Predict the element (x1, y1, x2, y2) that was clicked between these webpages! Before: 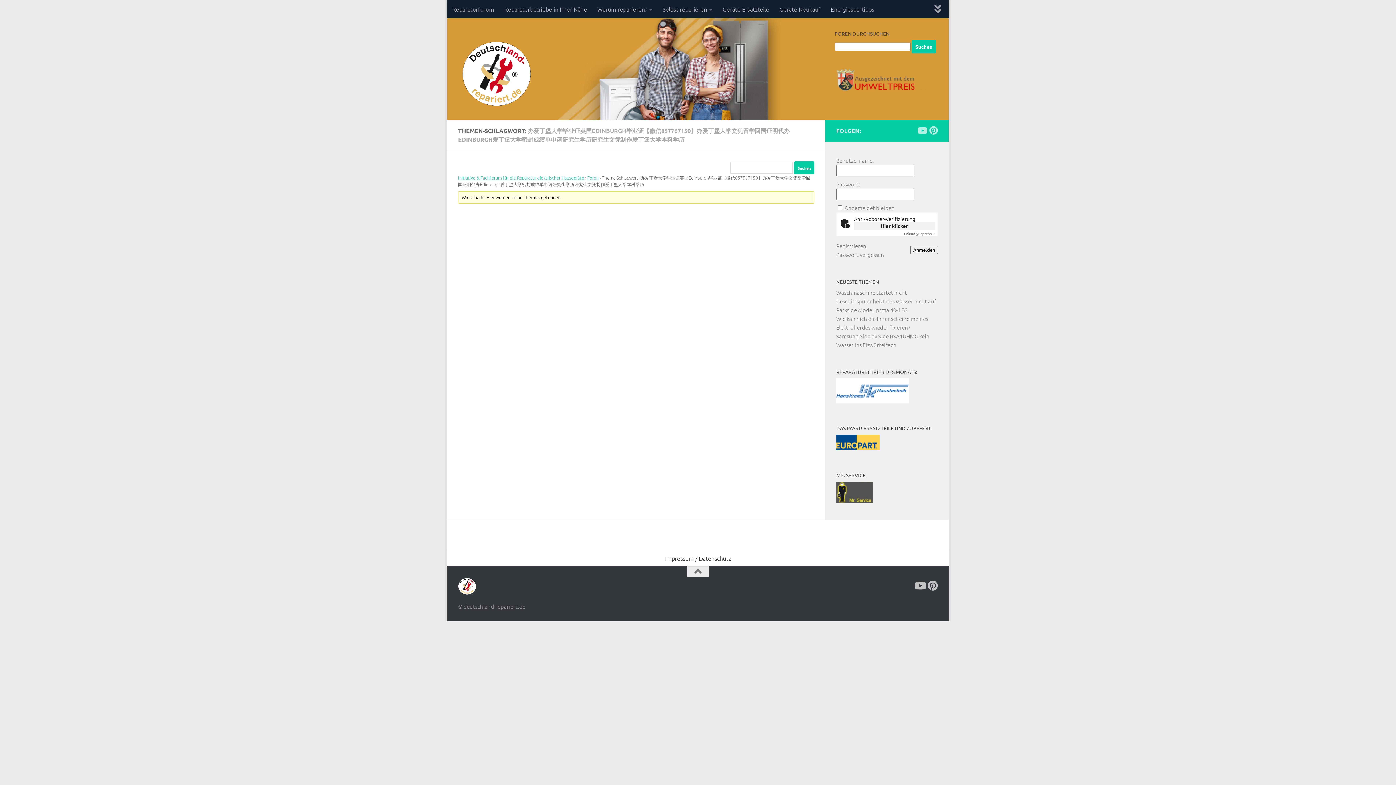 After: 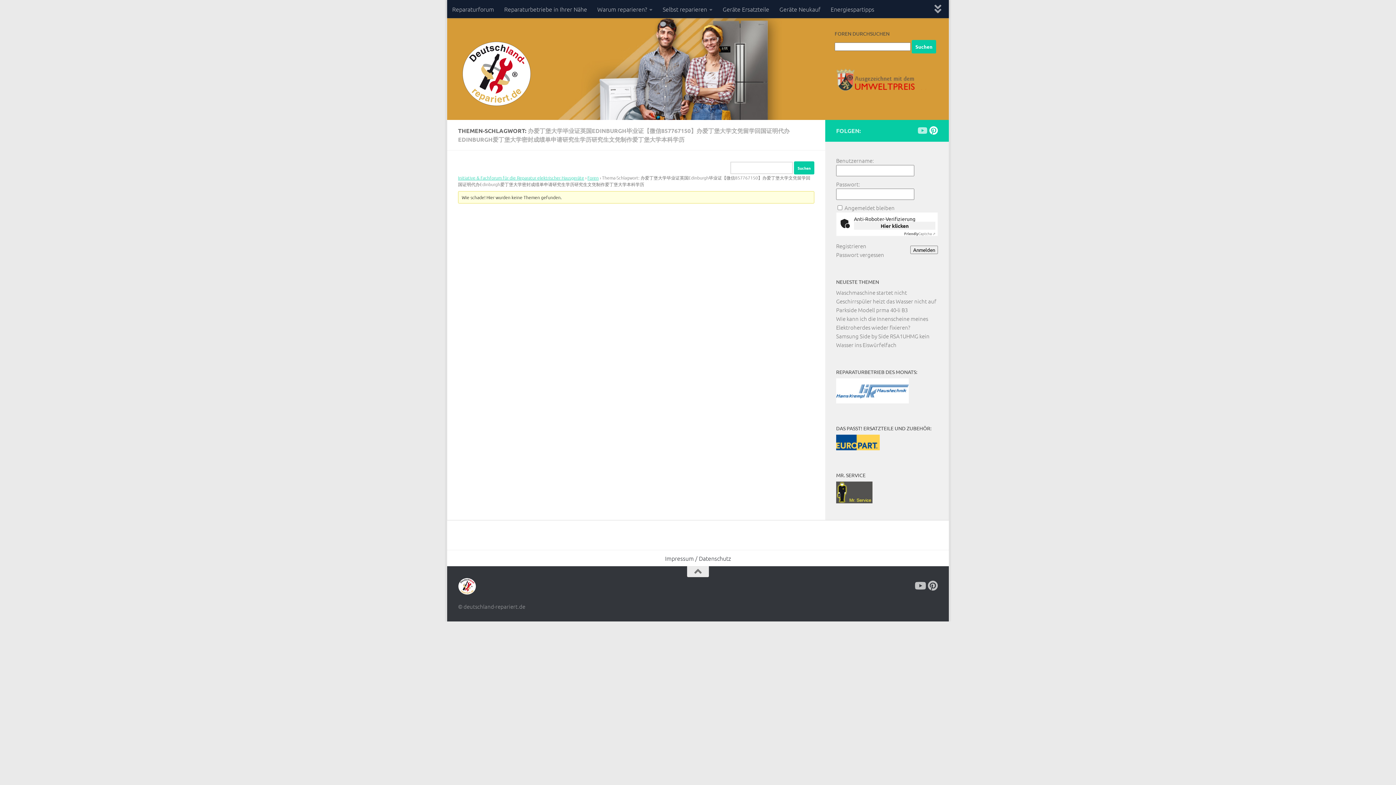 Action: label: Folge uns auf Pinterest bbox: (929, 126, 938, 134)